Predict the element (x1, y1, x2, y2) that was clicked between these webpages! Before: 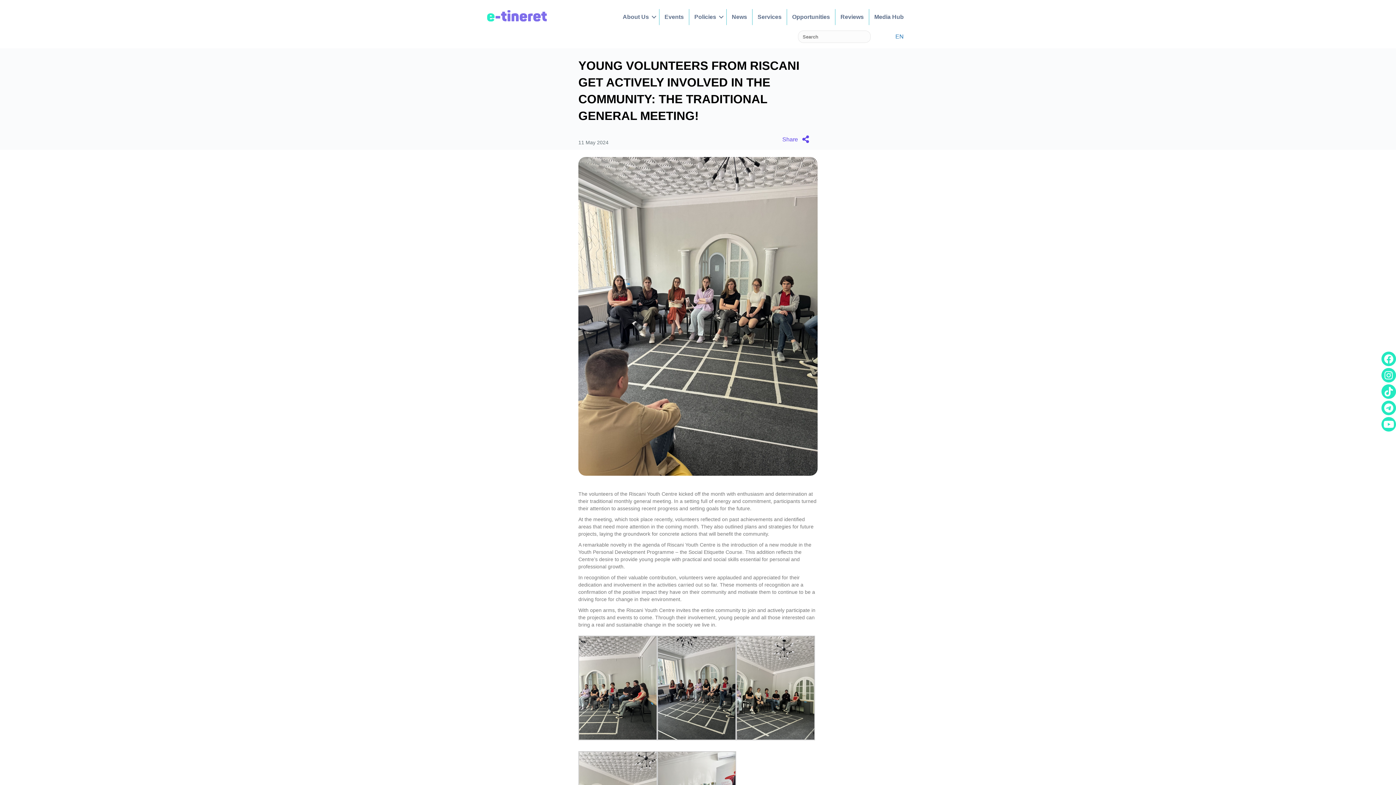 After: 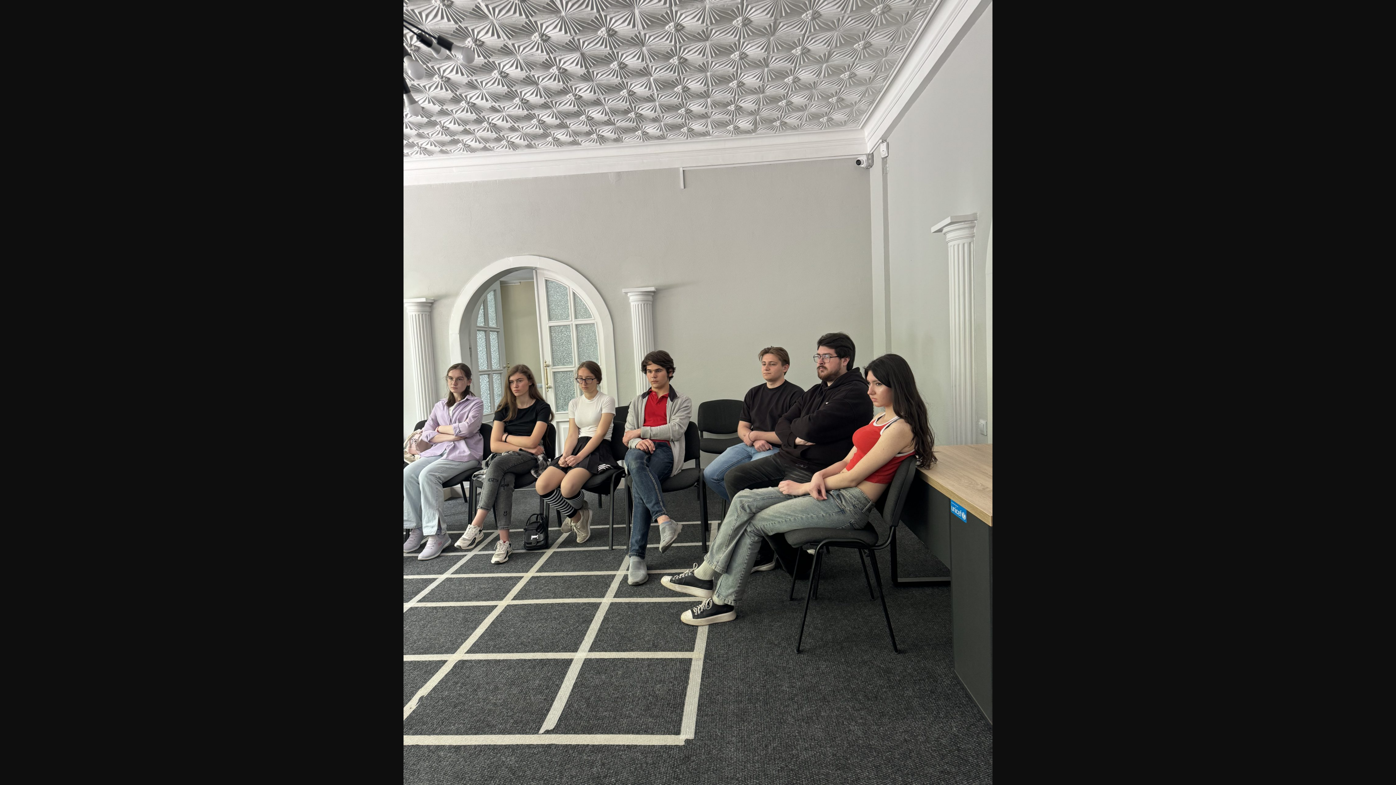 Action: bbox: (578, 685, 657, 690)